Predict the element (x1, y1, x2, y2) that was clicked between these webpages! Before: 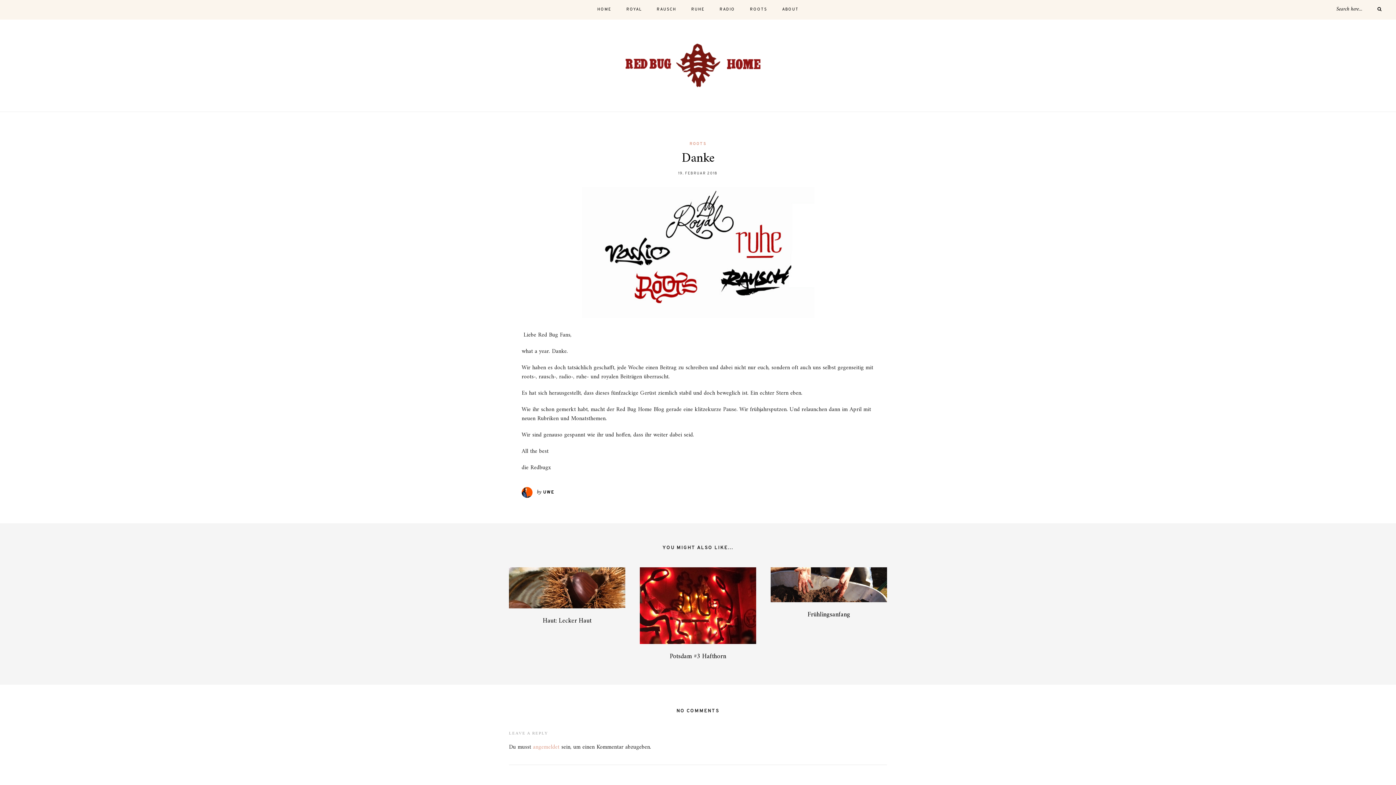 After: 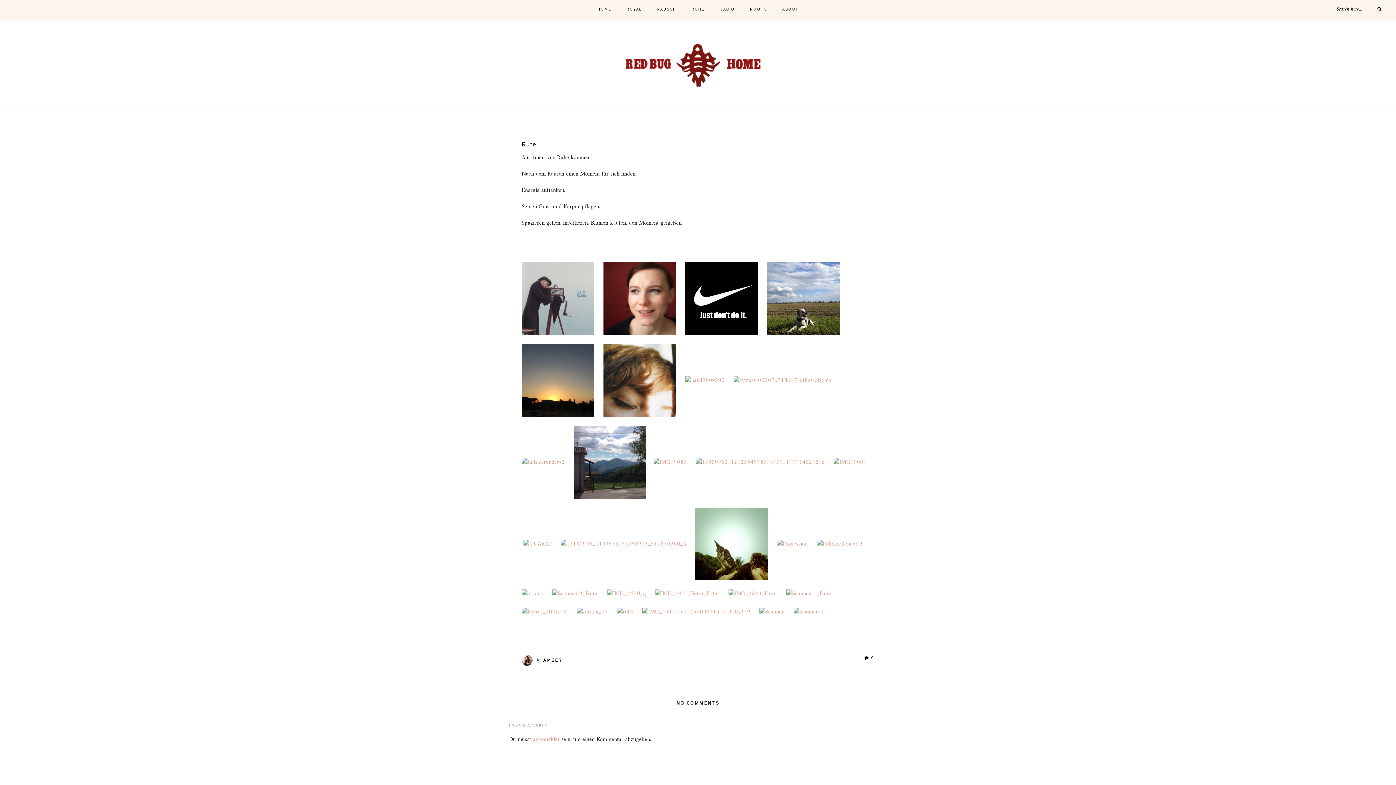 Action: label: RUHE bbox: (691, 0, 704, 19)